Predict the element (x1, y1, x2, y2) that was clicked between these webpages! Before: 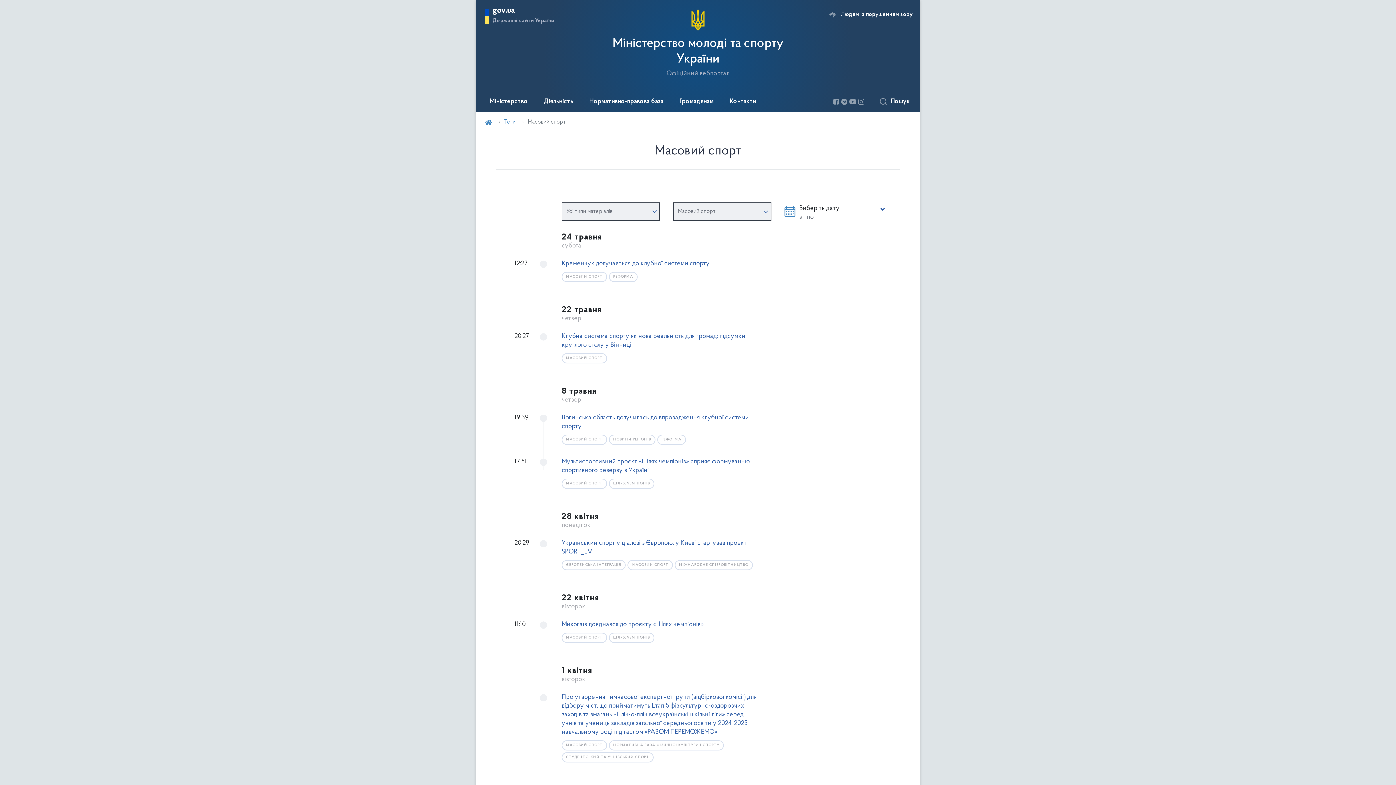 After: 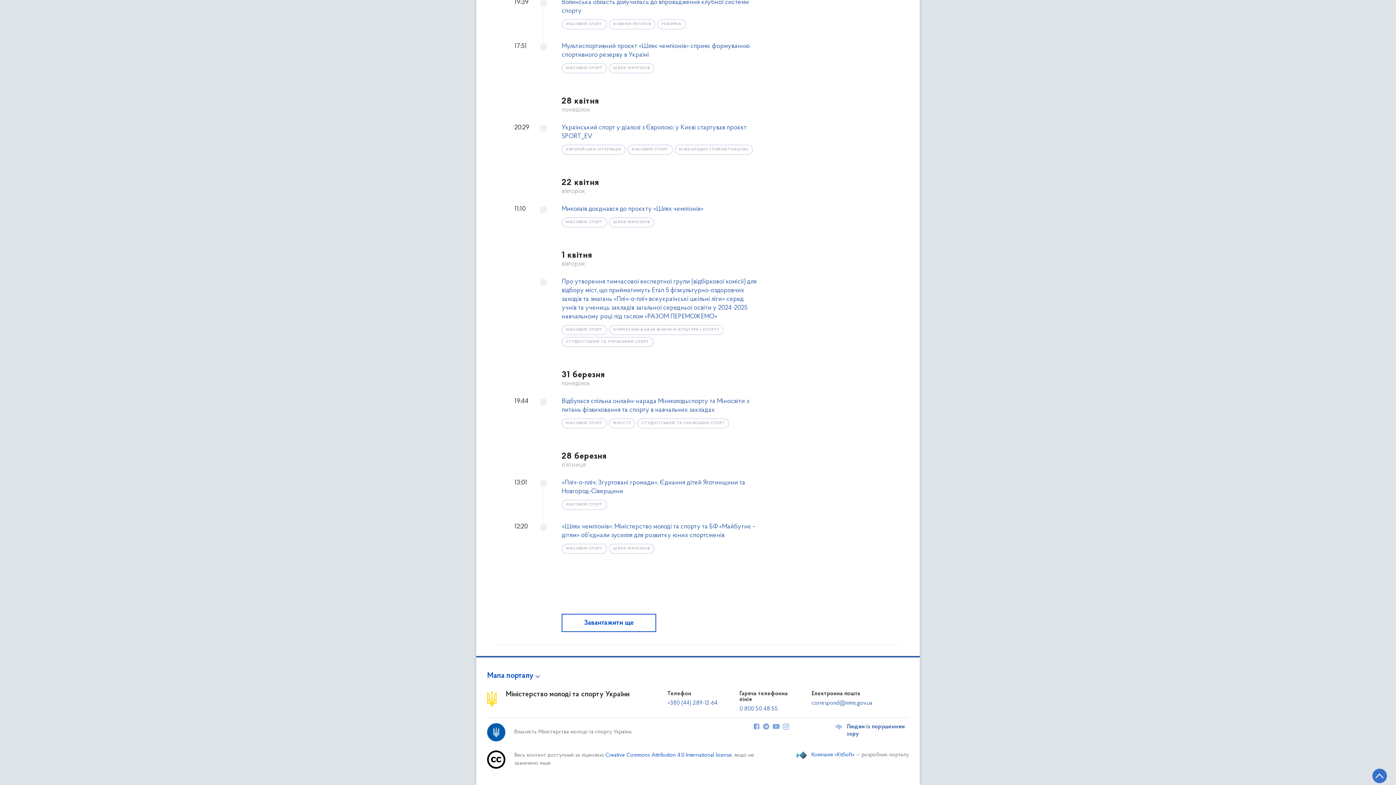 Action: label: Creative Commons Attribution 4.0 International license bbox: (605, 433, 732, 439)